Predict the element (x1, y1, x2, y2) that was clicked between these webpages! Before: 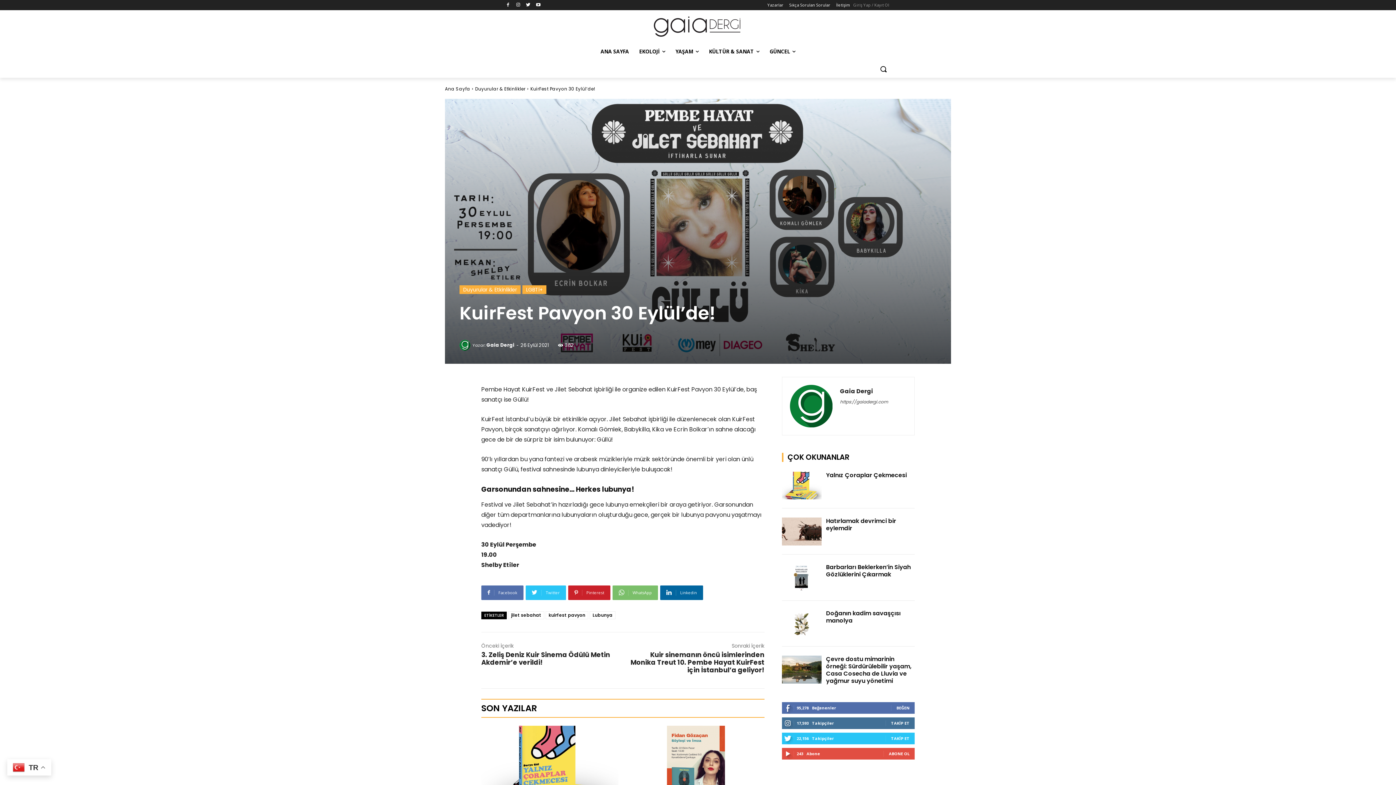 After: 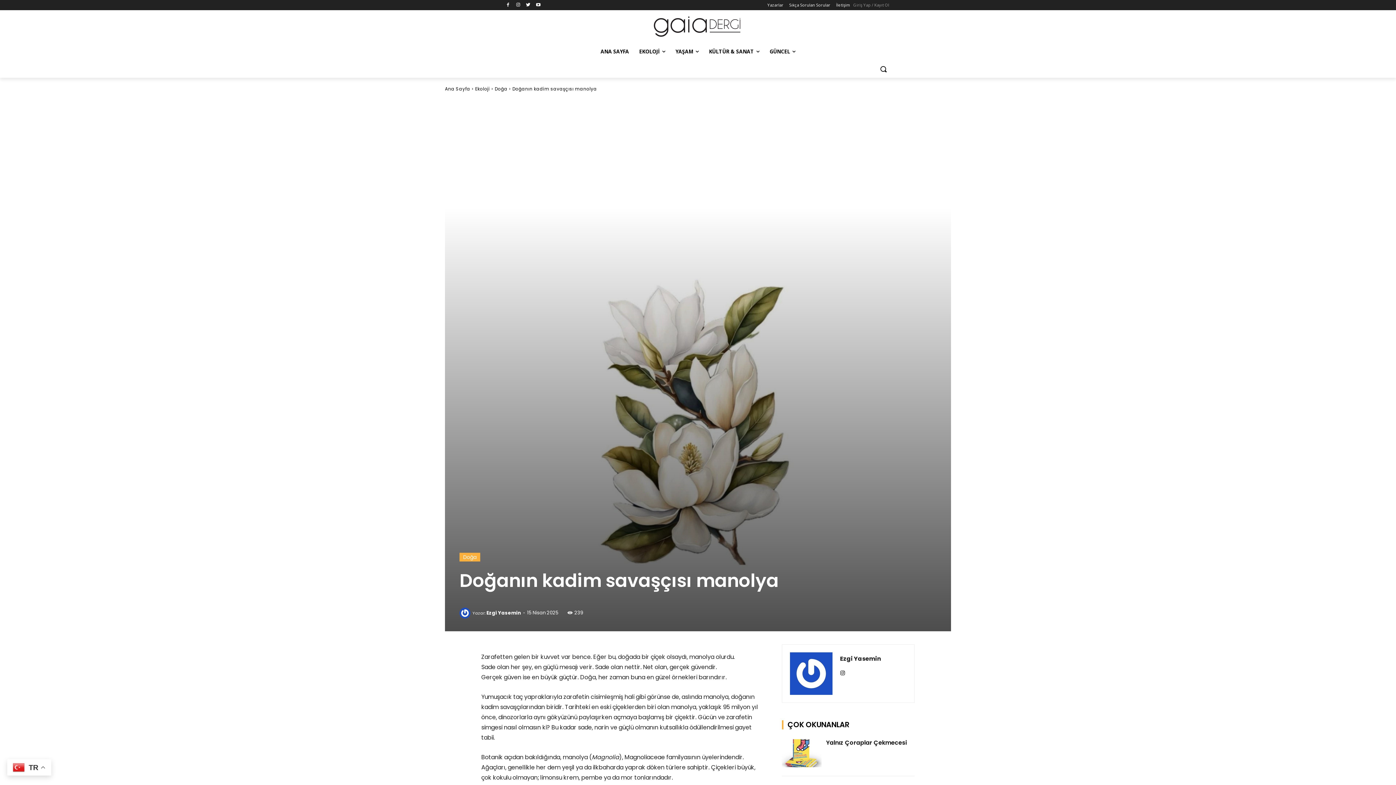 Action: label: Doğanın kadim savaşçısı manolya bbox: (826, 609, 900, 624)